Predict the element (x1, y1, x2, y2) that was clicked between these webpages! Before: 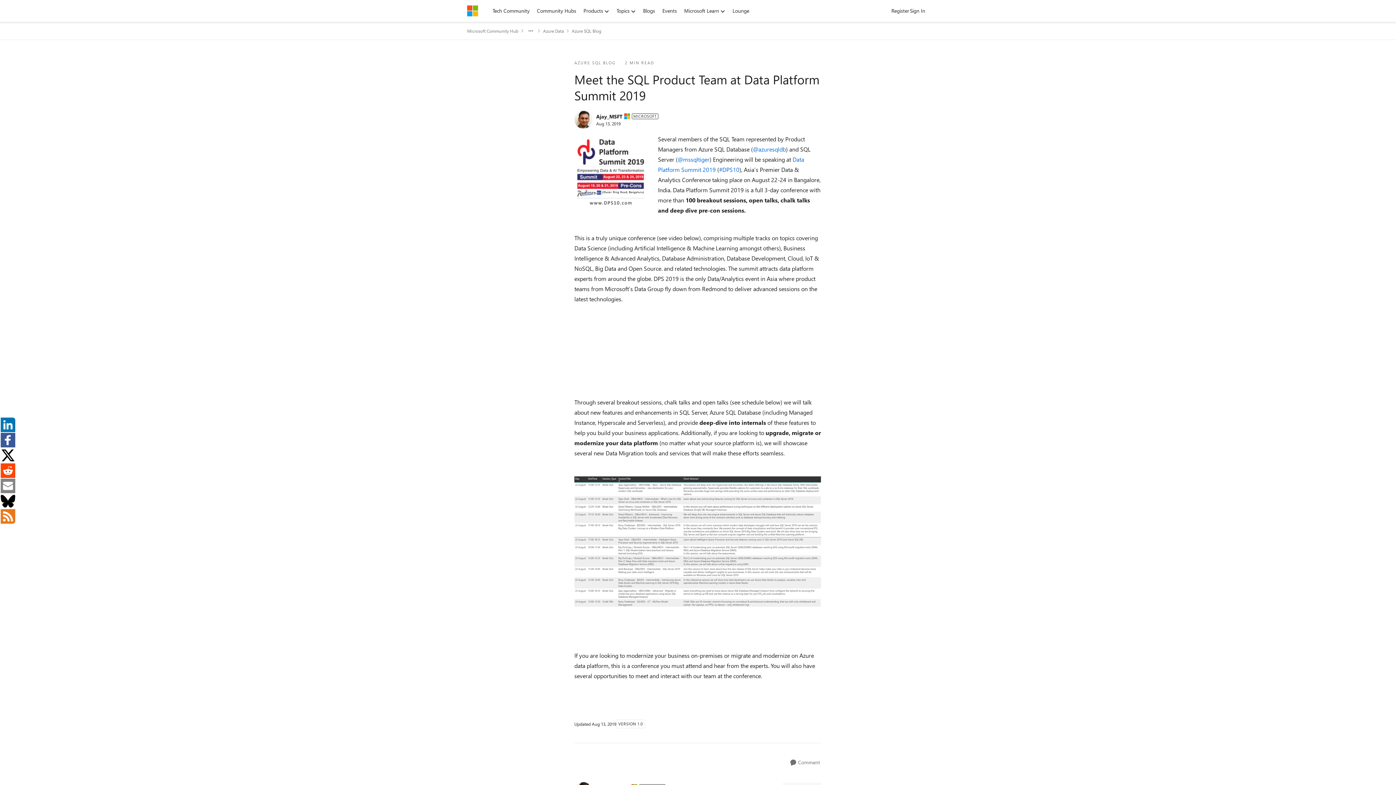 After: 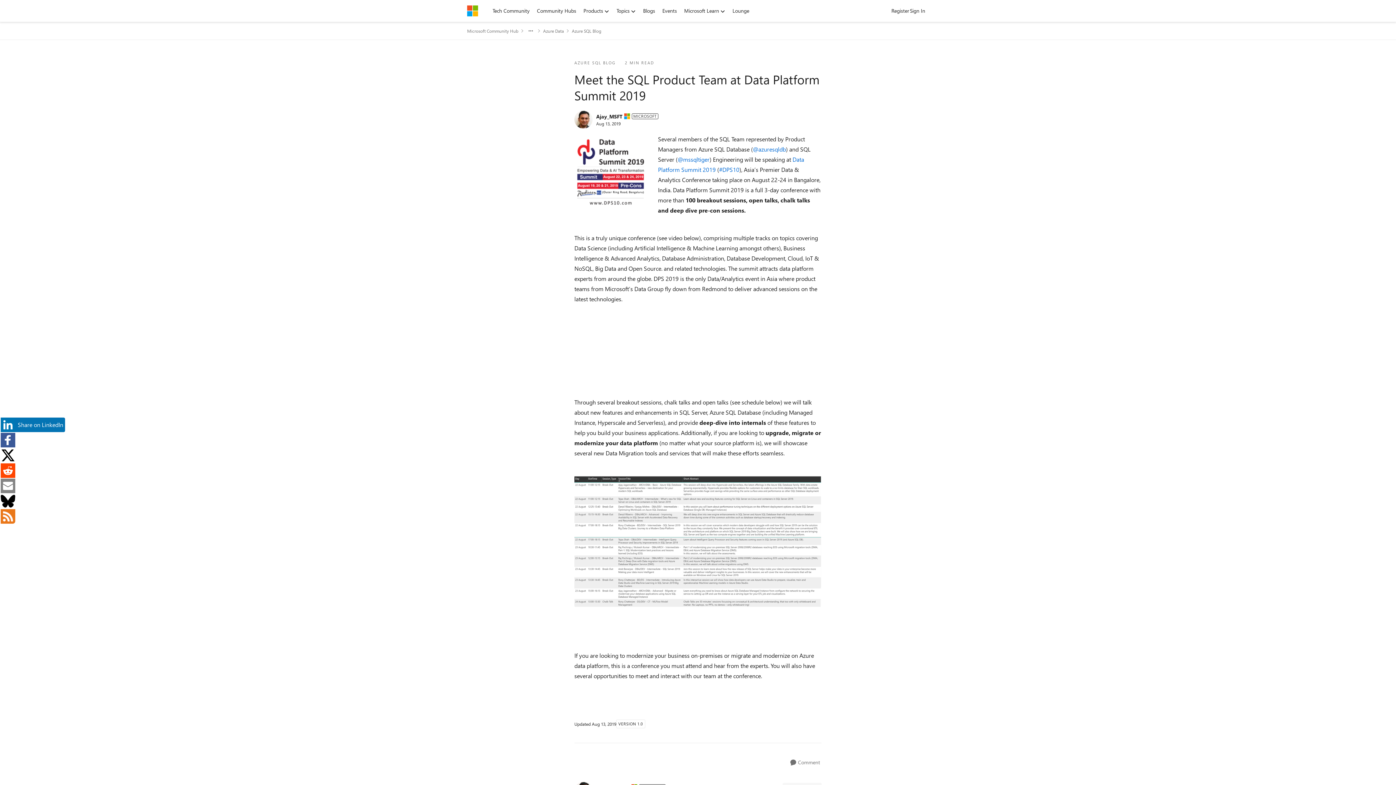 Action: bbox: (0, 417, 14, 433)